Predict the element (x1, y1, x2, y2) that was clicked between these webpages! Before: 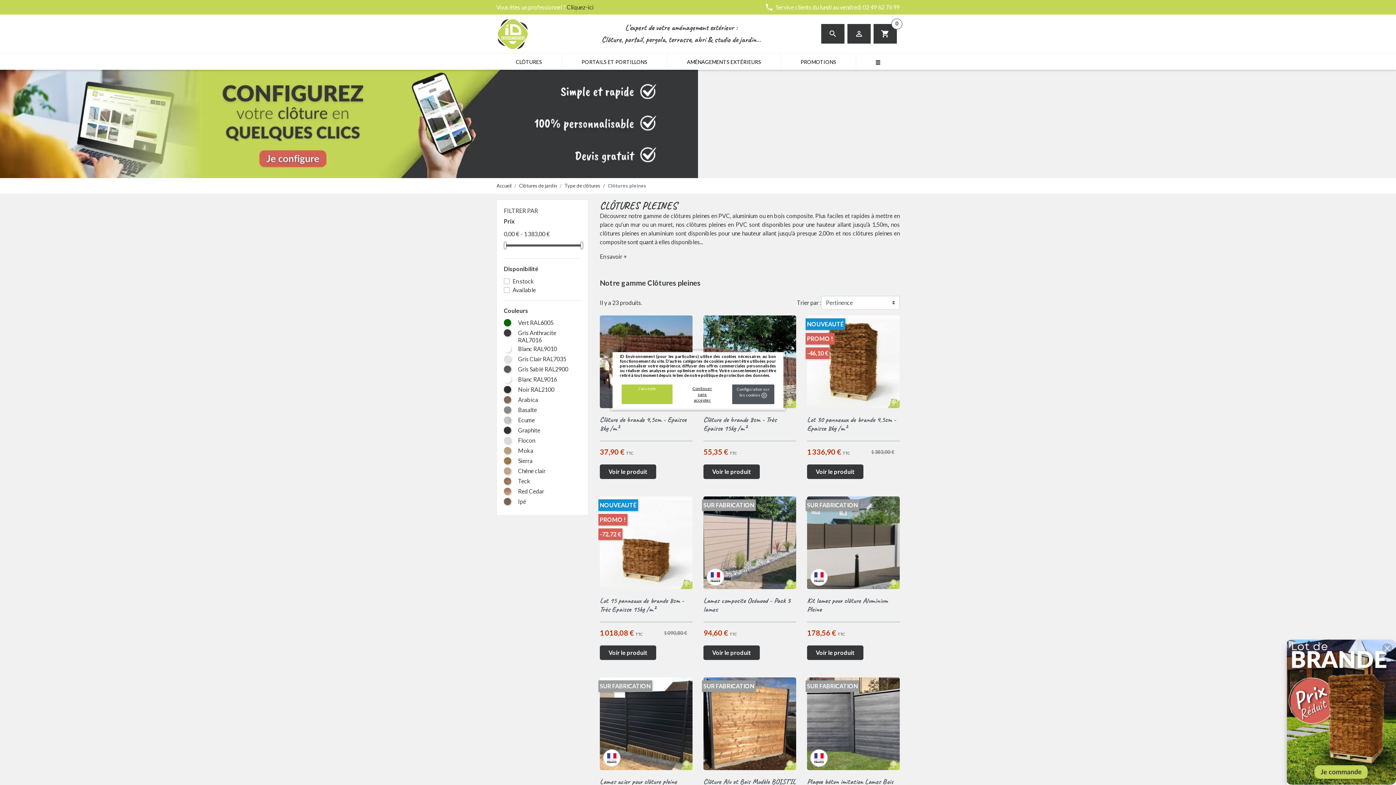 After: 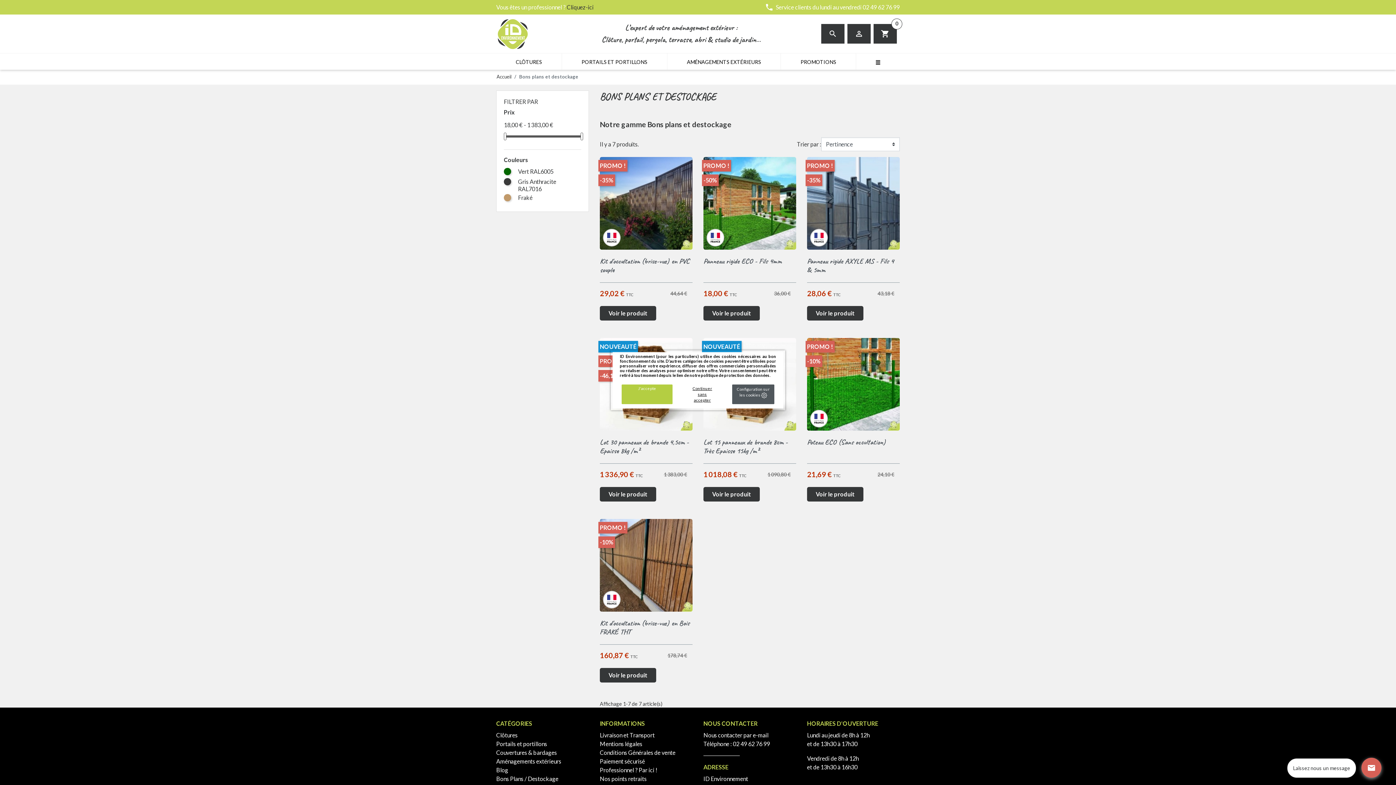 Action: bbox: (1287, 640, 1396, 785)